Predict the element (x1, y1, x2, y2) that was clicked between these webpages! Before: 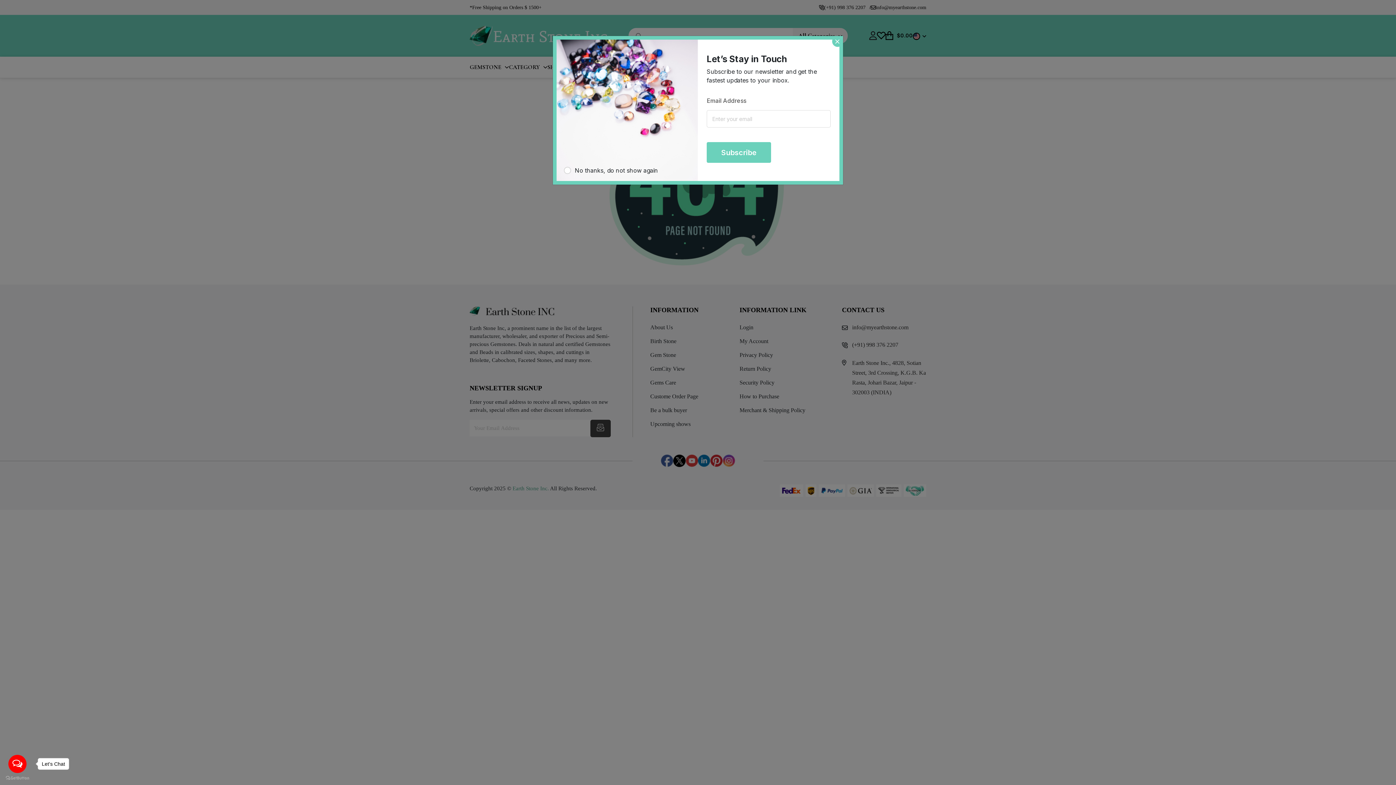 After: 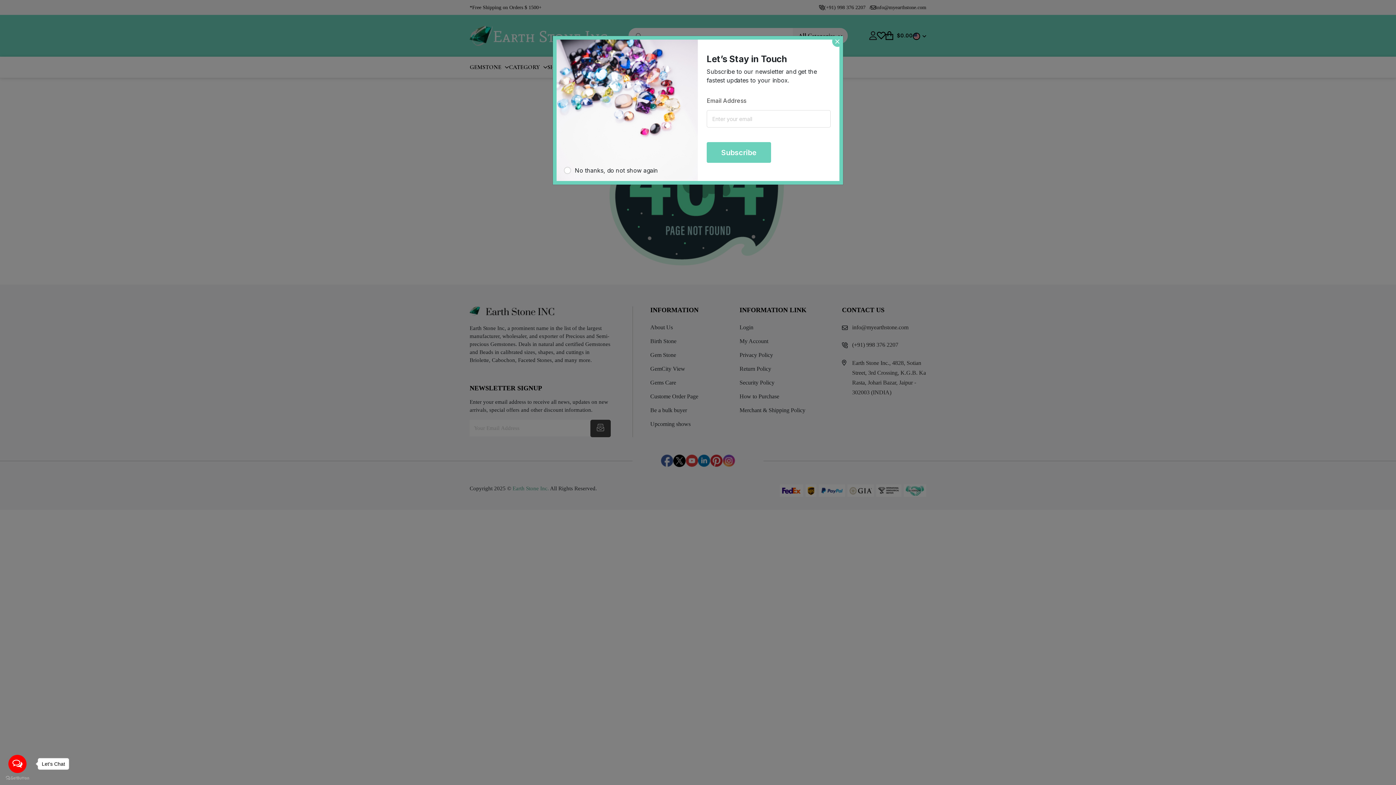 Action: label: Open messengers list bbox: (8, 755, 26, 773)